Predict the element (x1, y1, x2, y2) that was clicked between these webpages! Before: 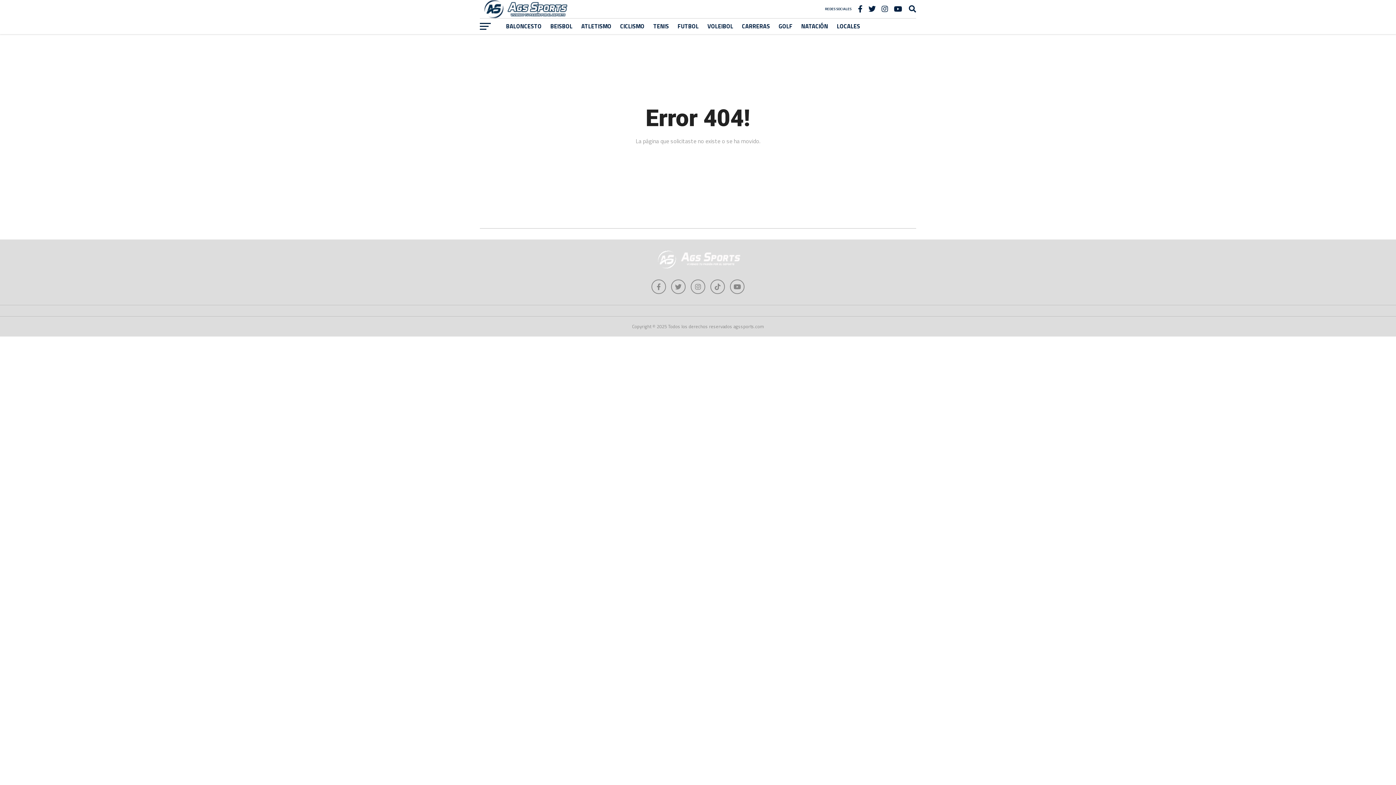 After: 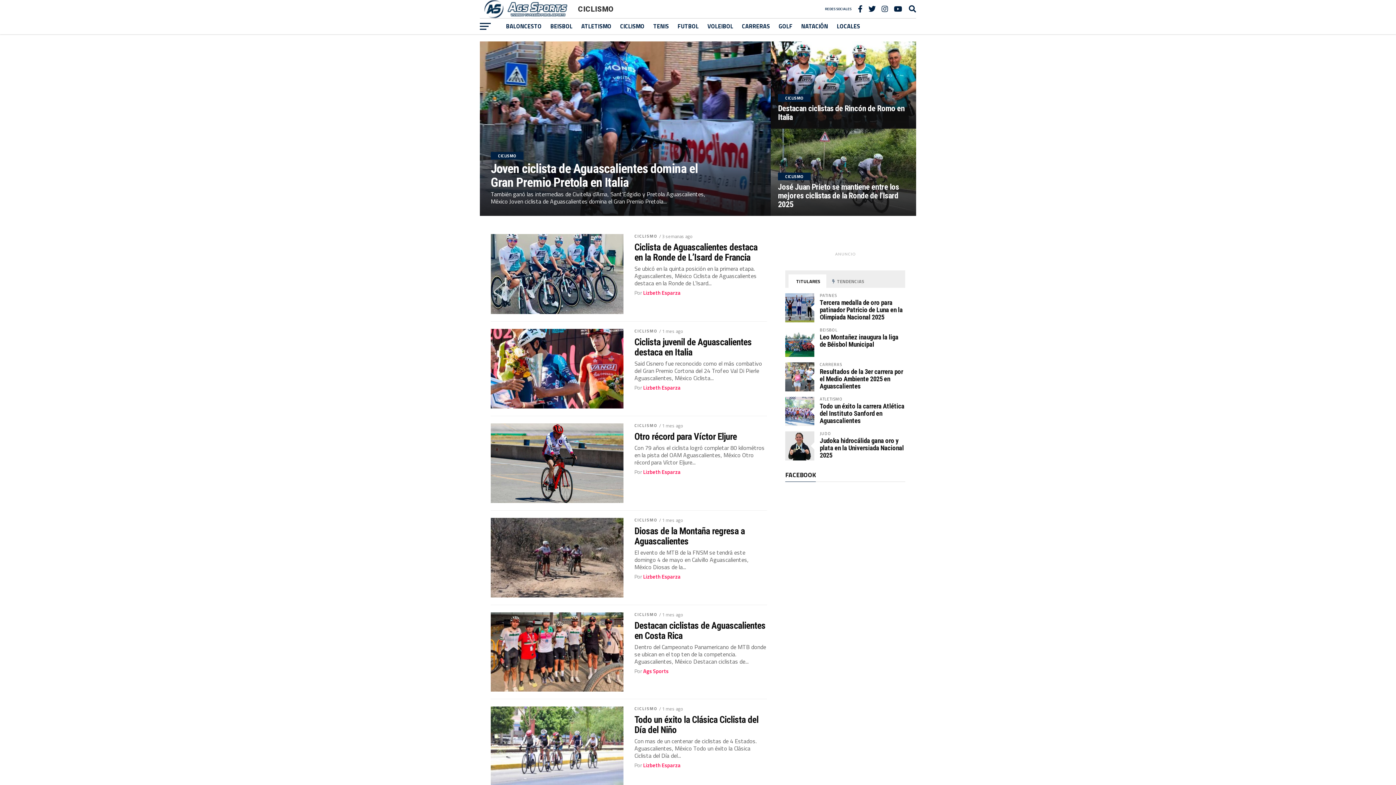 Action: bbox: (616, 18, 649, 34) label: CICLISMO